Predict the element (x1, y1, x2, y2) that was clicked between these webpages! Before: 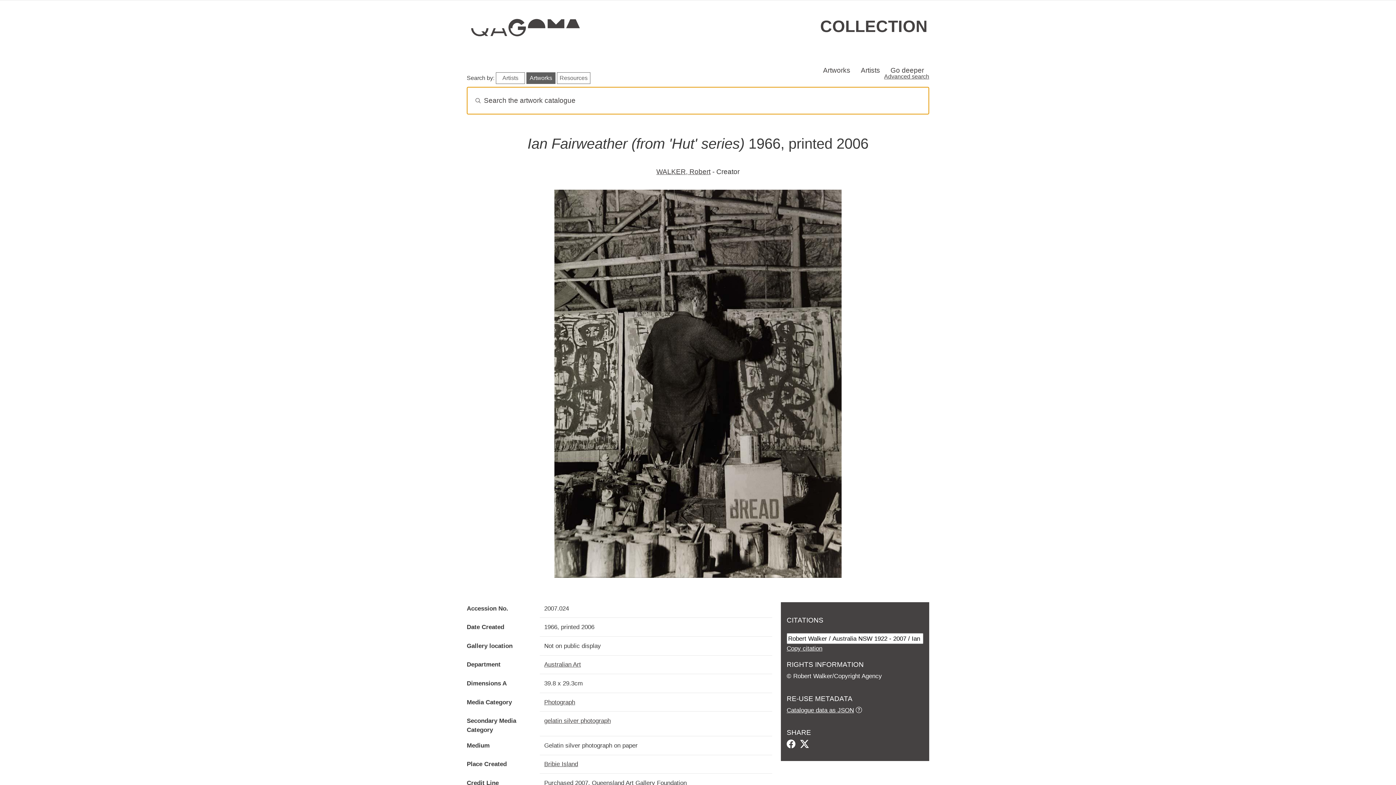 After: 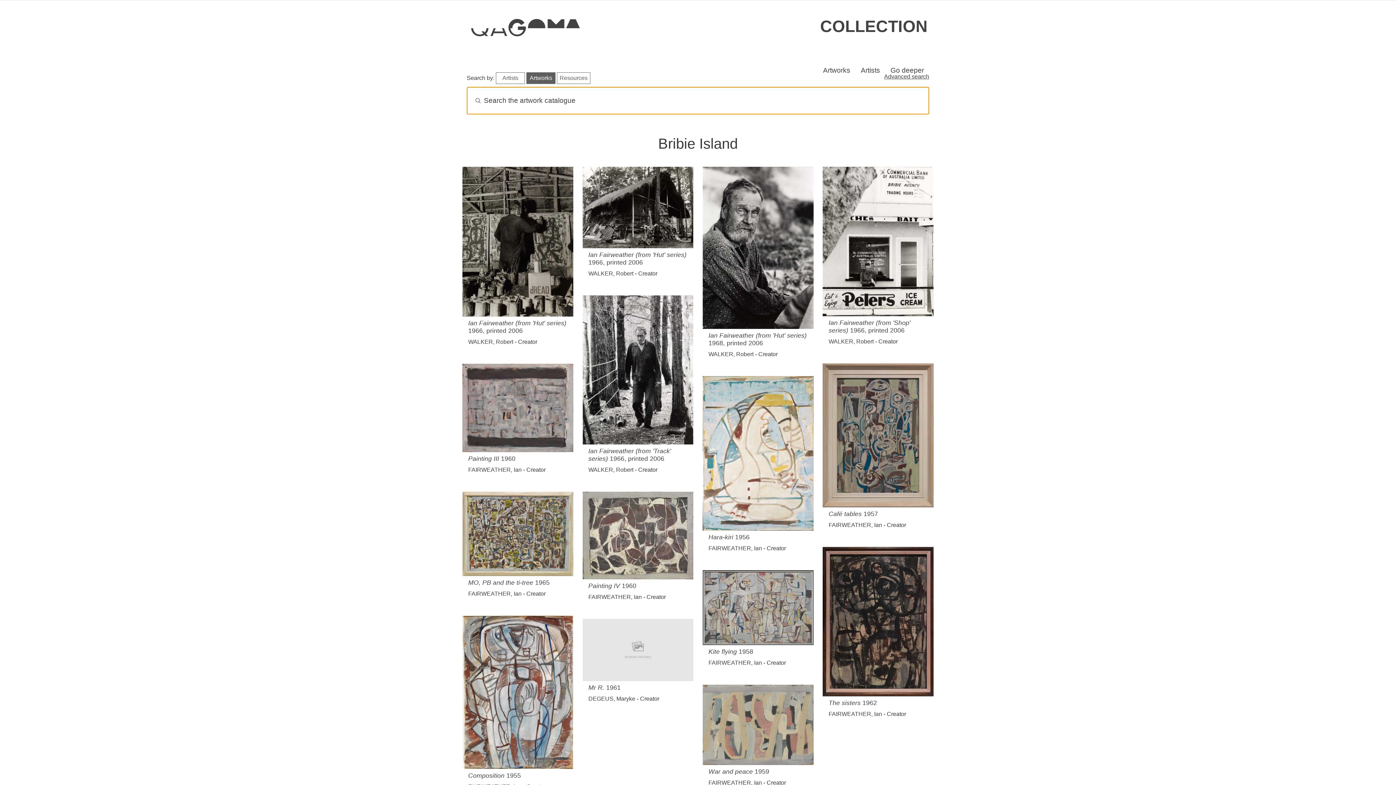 Action: label: Bribie Island bbox: (544, 760, 578, 768)